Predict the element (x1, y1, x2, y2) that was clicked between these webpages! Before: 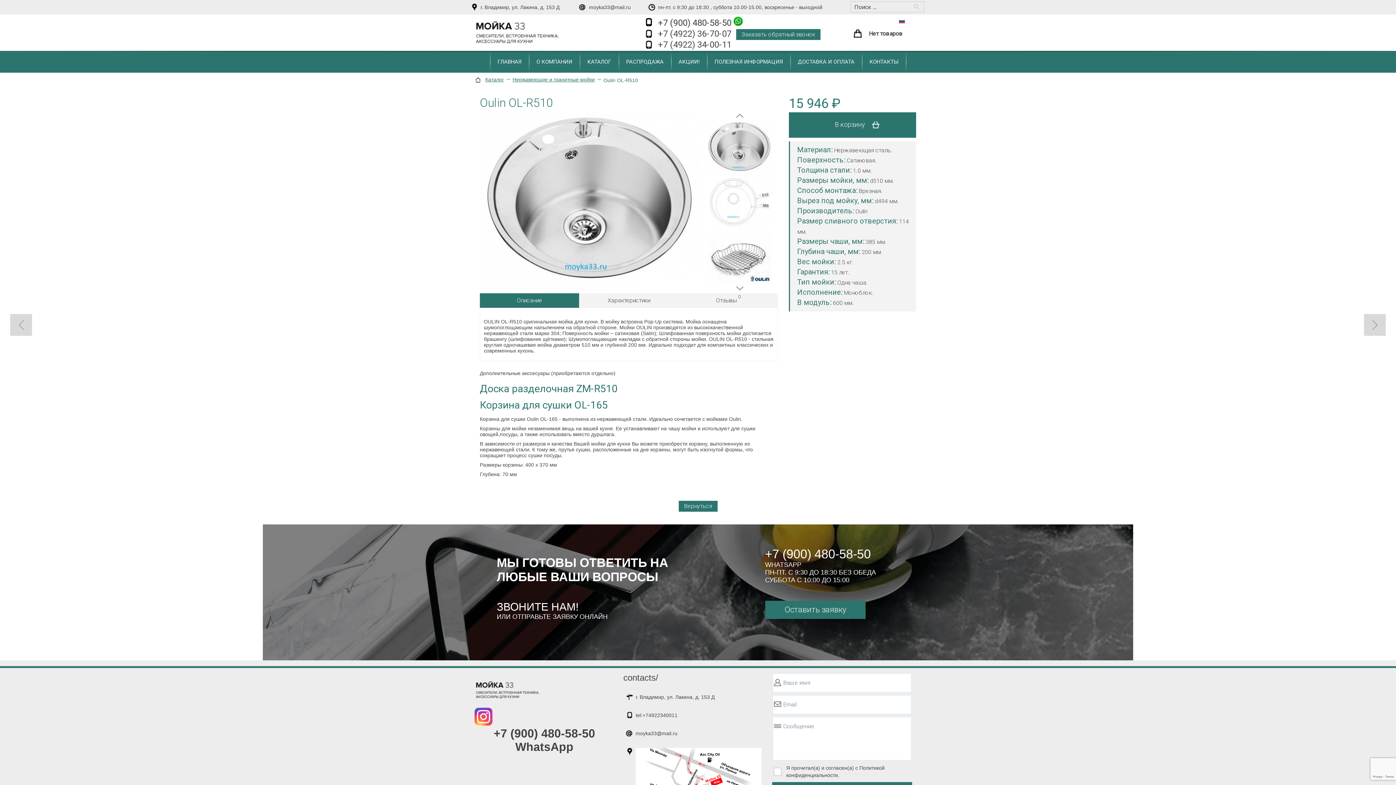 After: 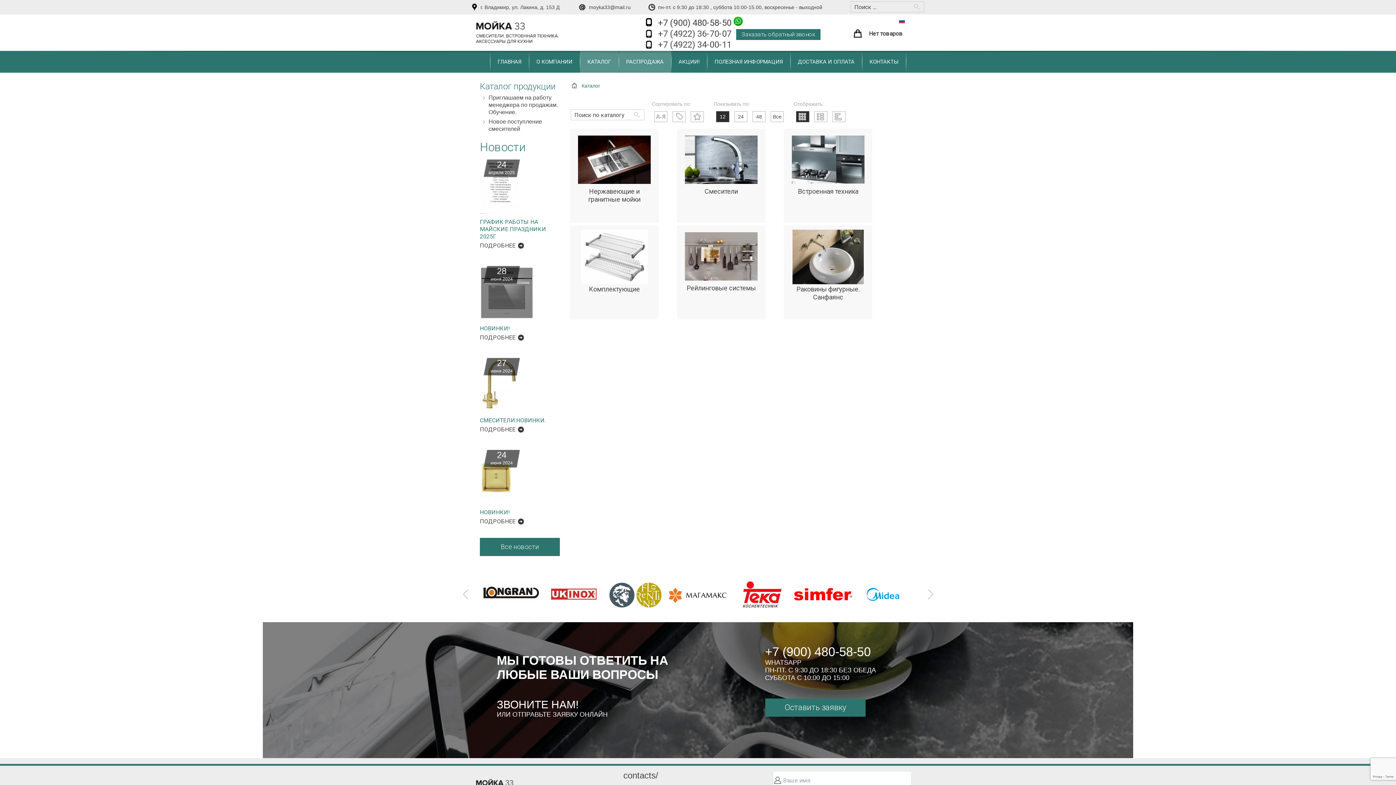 Action: bbox: (619, 50, 671, 72) label: РАСПРОДАЖА